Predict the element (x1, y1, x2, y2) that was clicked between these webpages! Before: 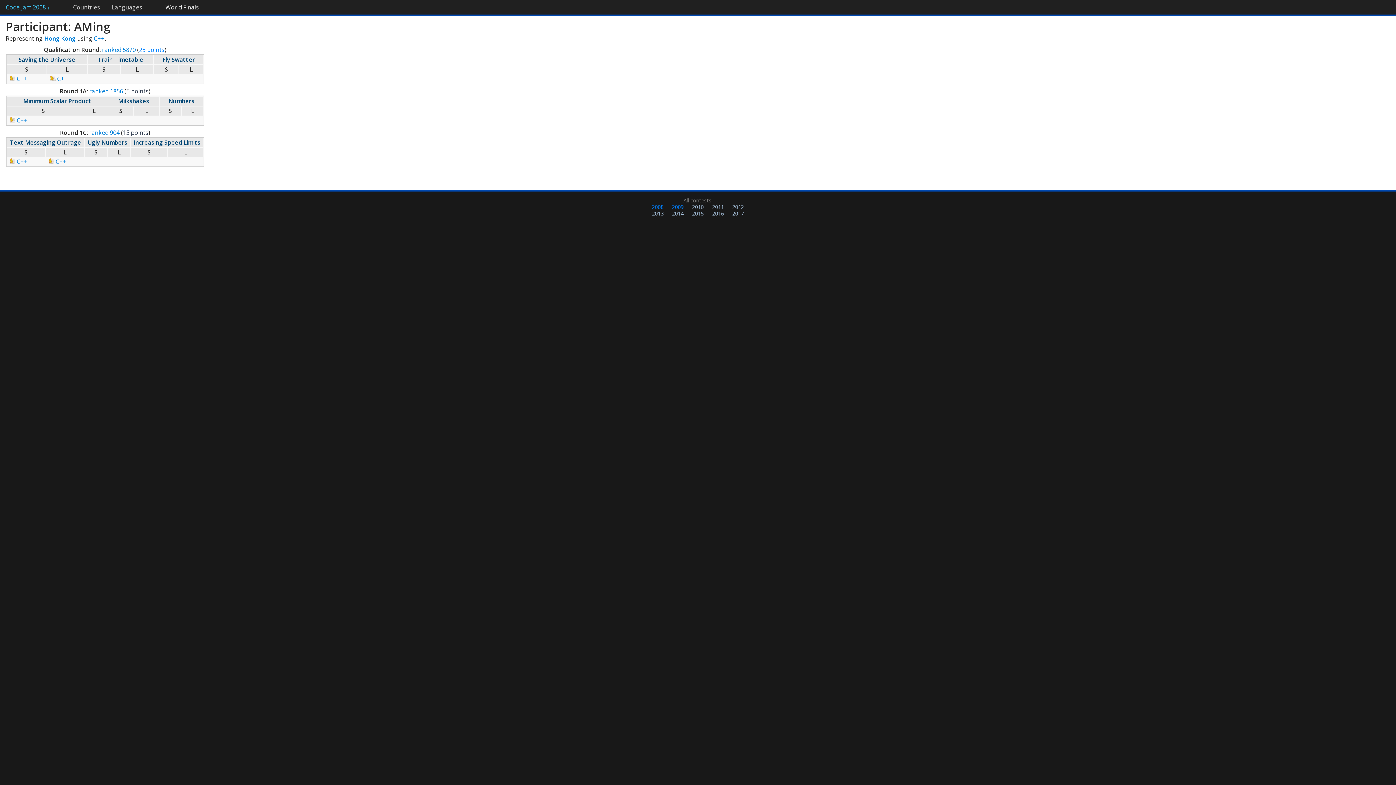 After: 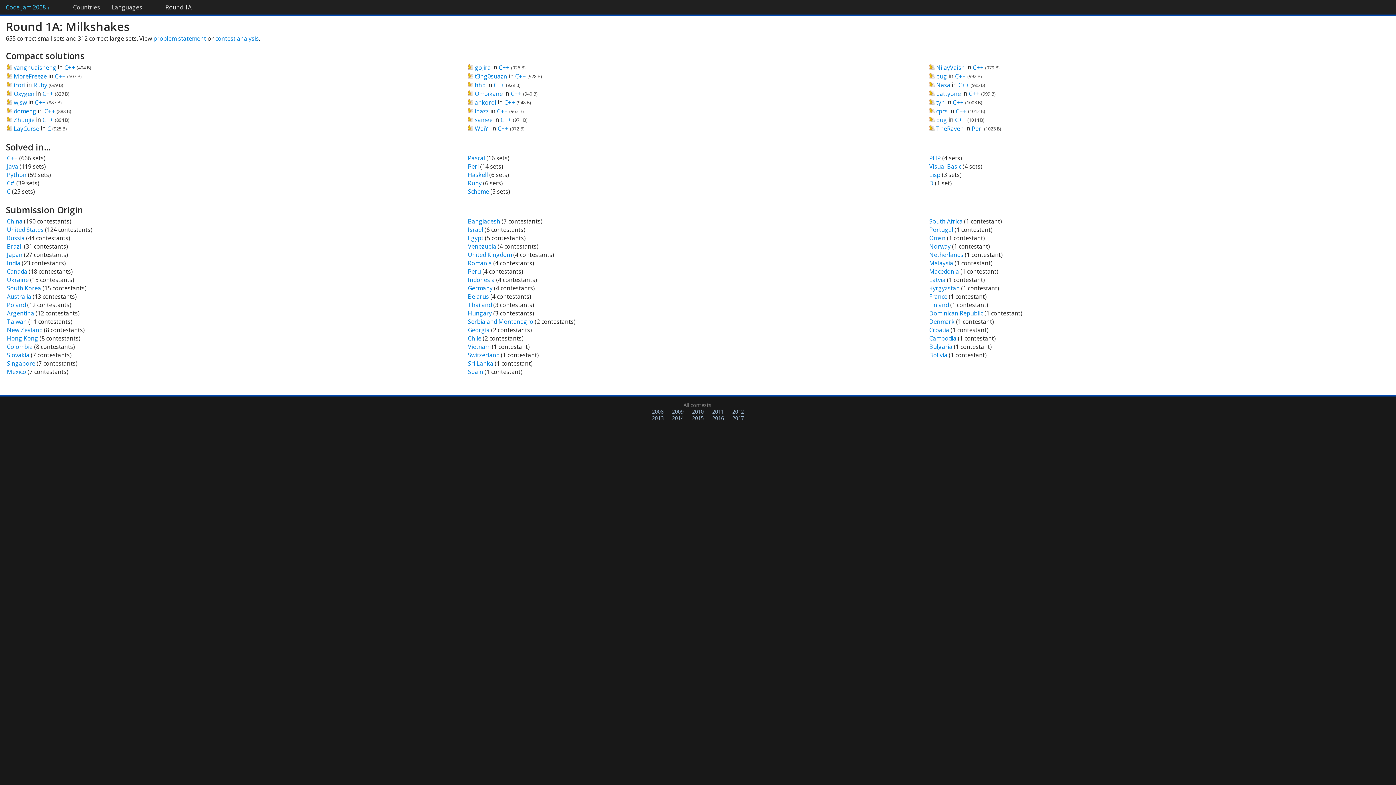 Action: bbox: (118, 97, 149, 105) label: Milkshakes